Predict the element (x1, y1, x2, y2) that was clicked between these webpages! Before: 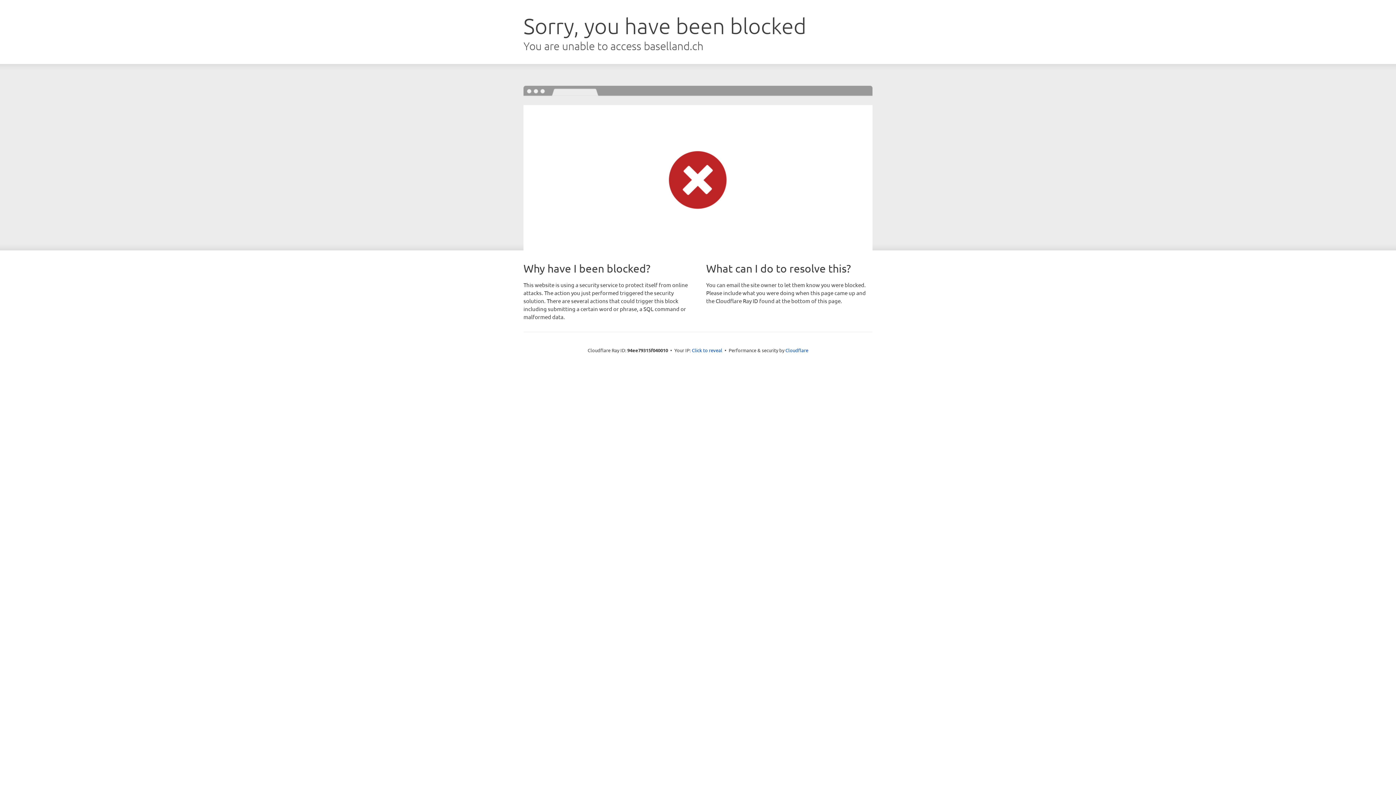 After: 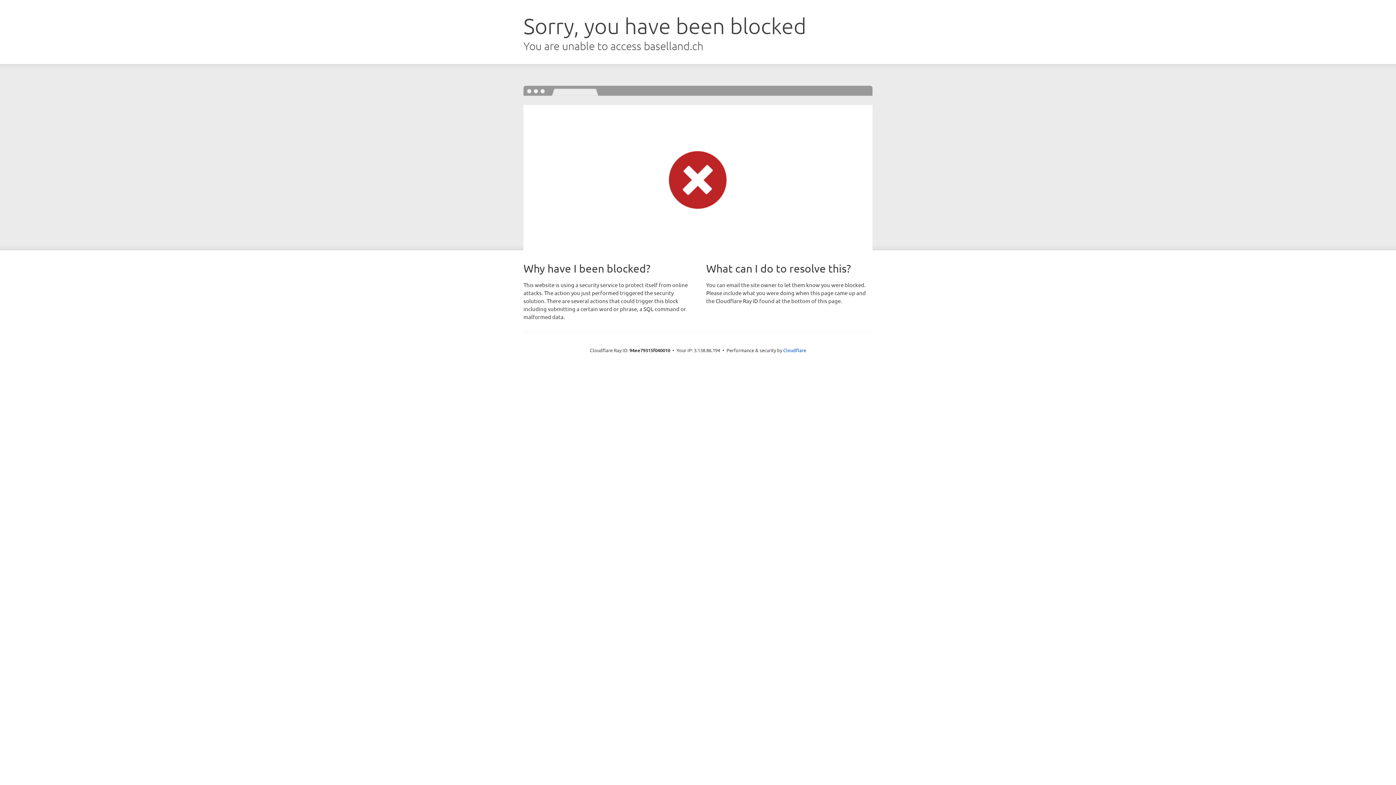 Action: bbox: (692, 346, 722, 353) label: Click to reveal